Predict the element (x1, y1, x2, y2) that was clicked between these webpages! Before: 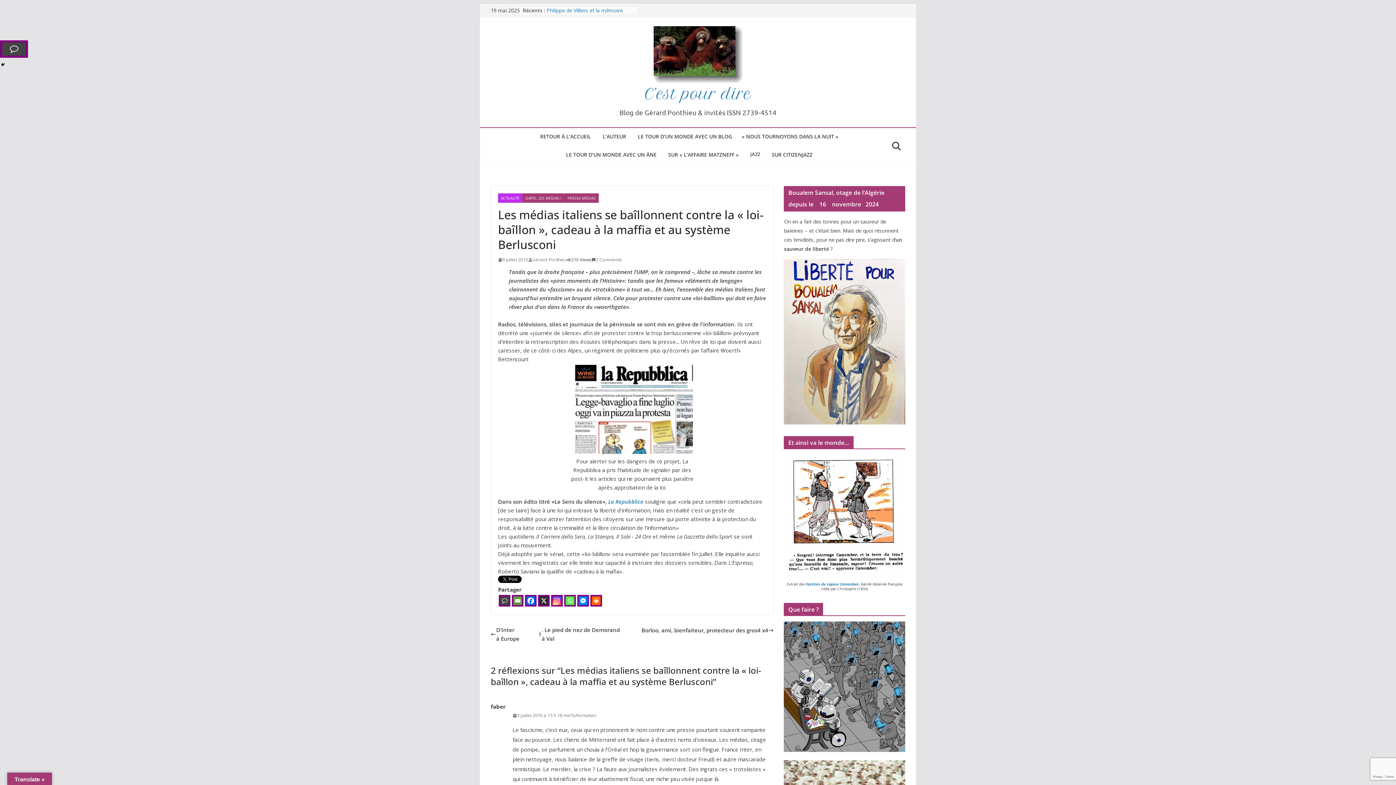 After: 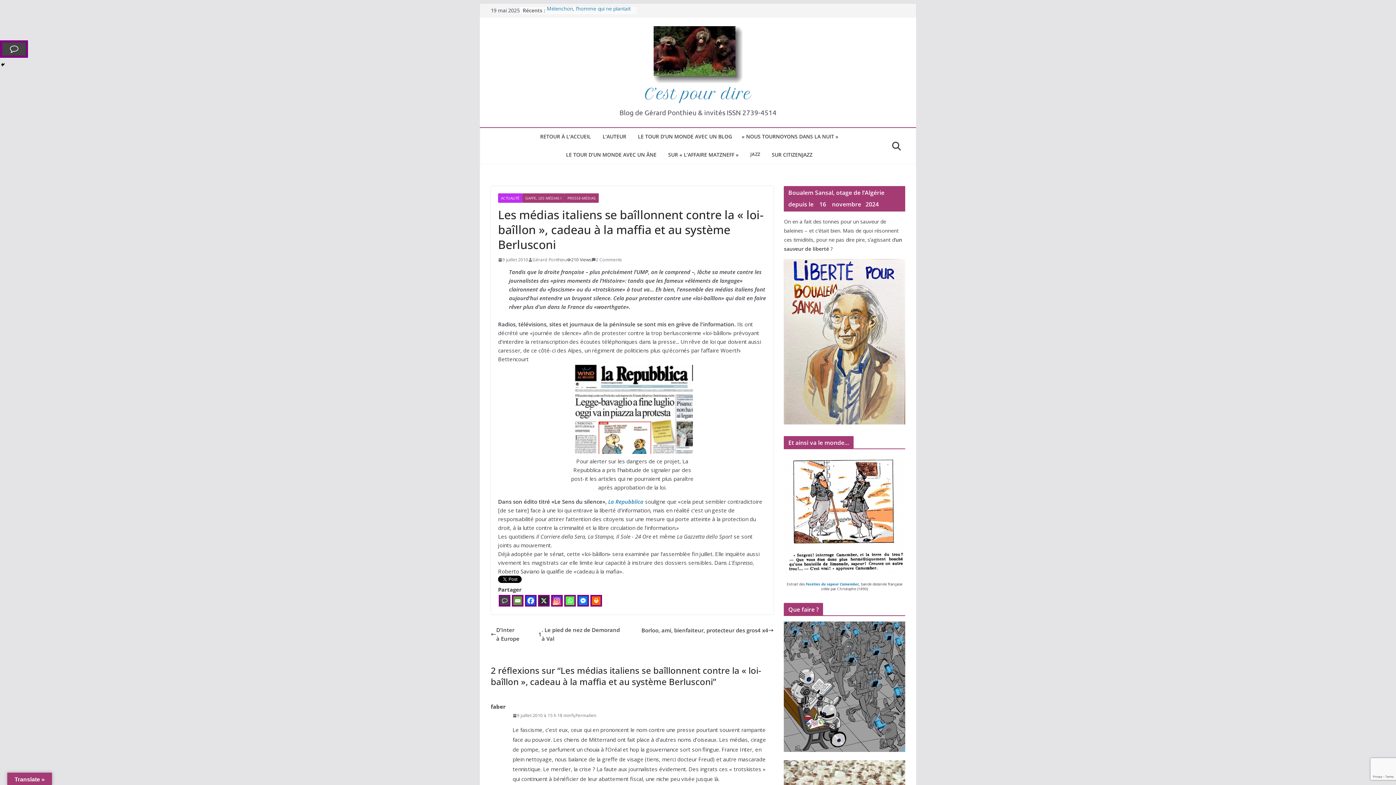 Action: label: 9 juillet 2010 bbox: (498, 256, 528, 263)